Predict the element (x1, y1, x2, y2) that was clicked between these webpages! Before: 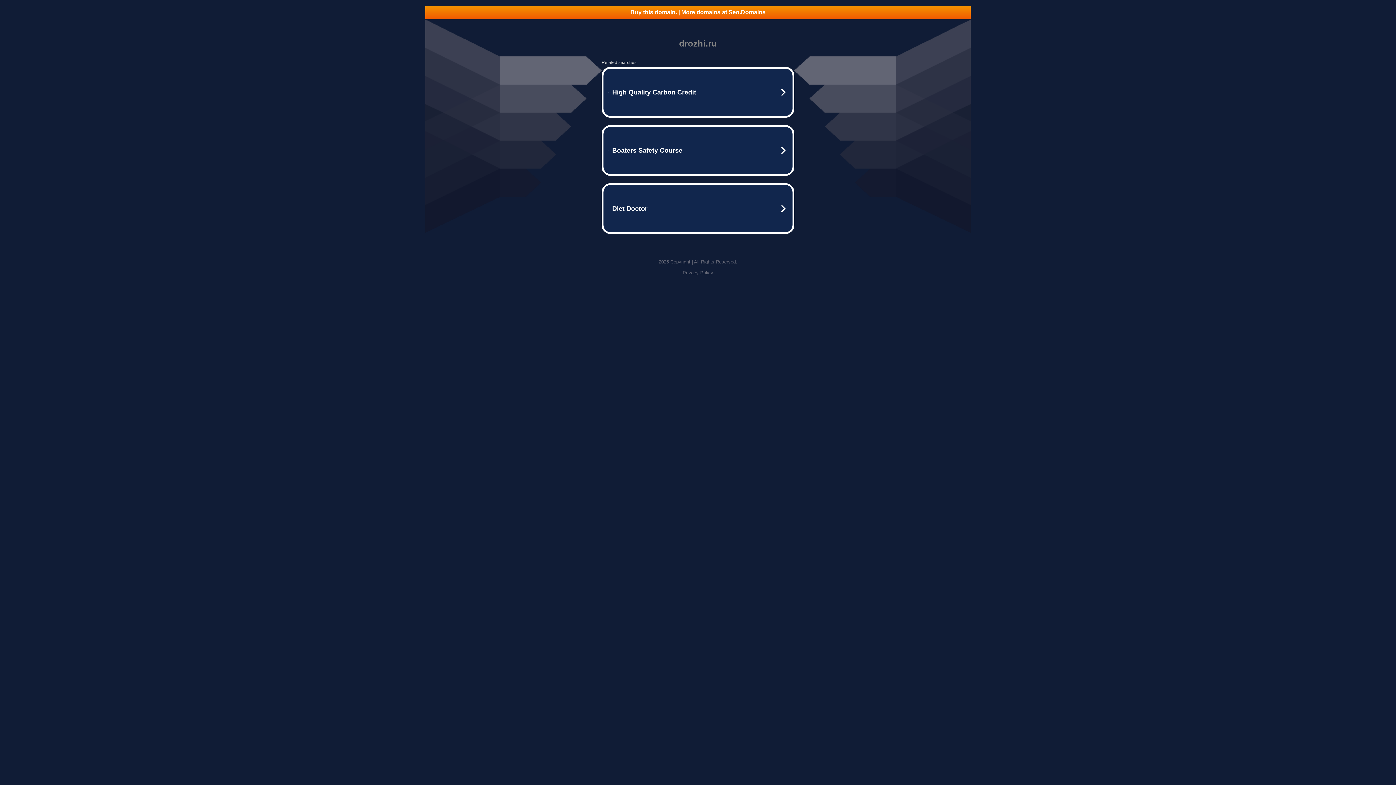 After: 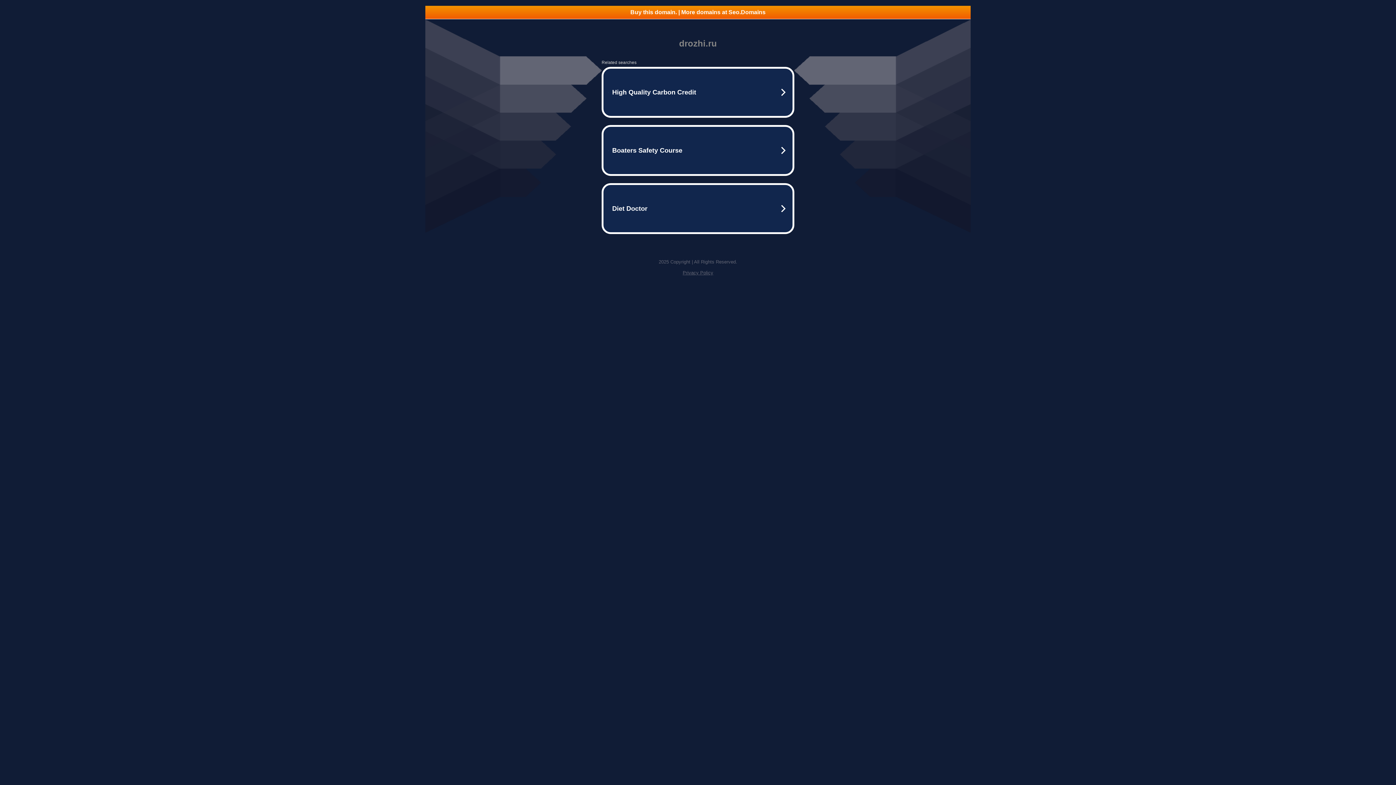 Action: bbox: (425, 5, 970, 18) label: Buy this domain. | More domains at Seo.Domains